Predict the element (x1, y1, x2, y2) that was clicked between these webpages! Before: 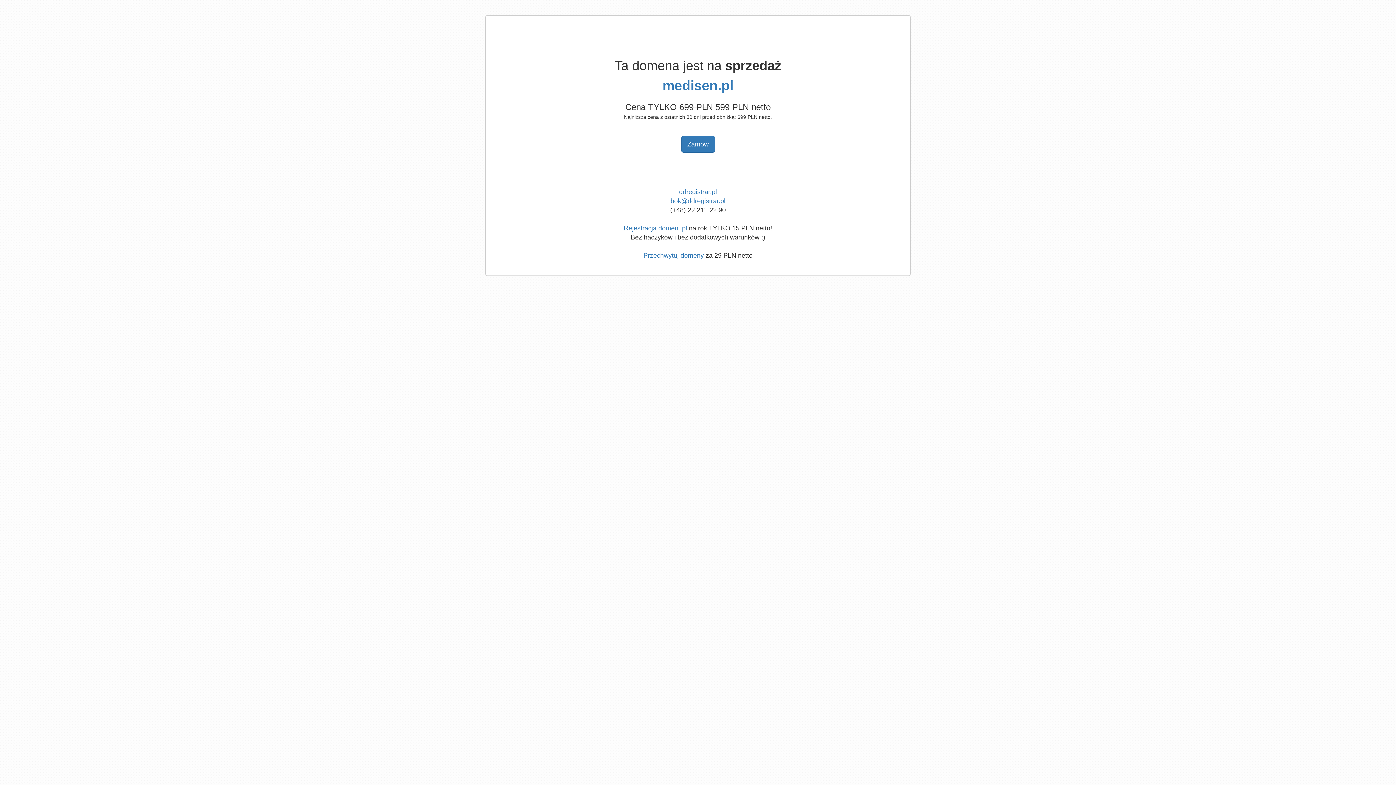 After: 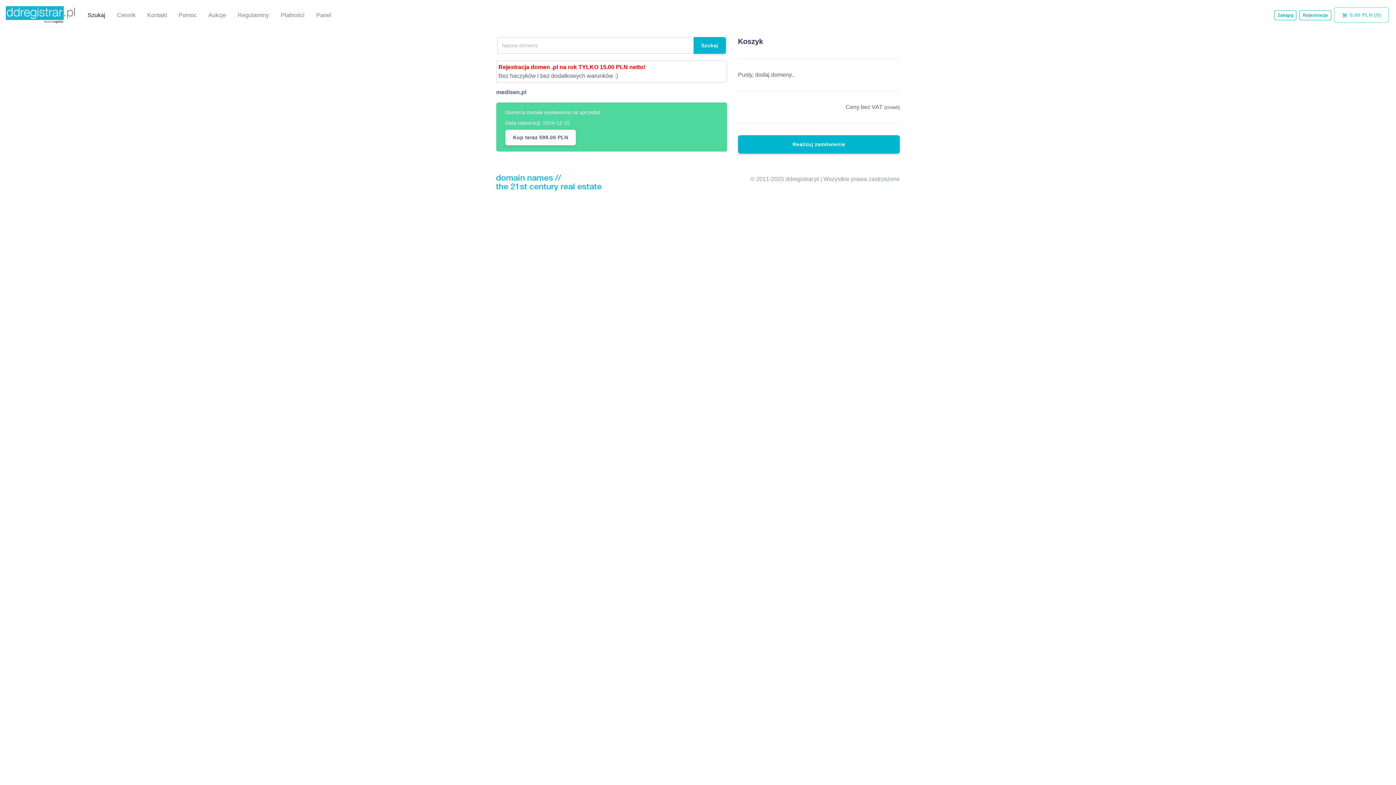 Action: bbox: (662, 78, 733, 93) label: medisen.pl